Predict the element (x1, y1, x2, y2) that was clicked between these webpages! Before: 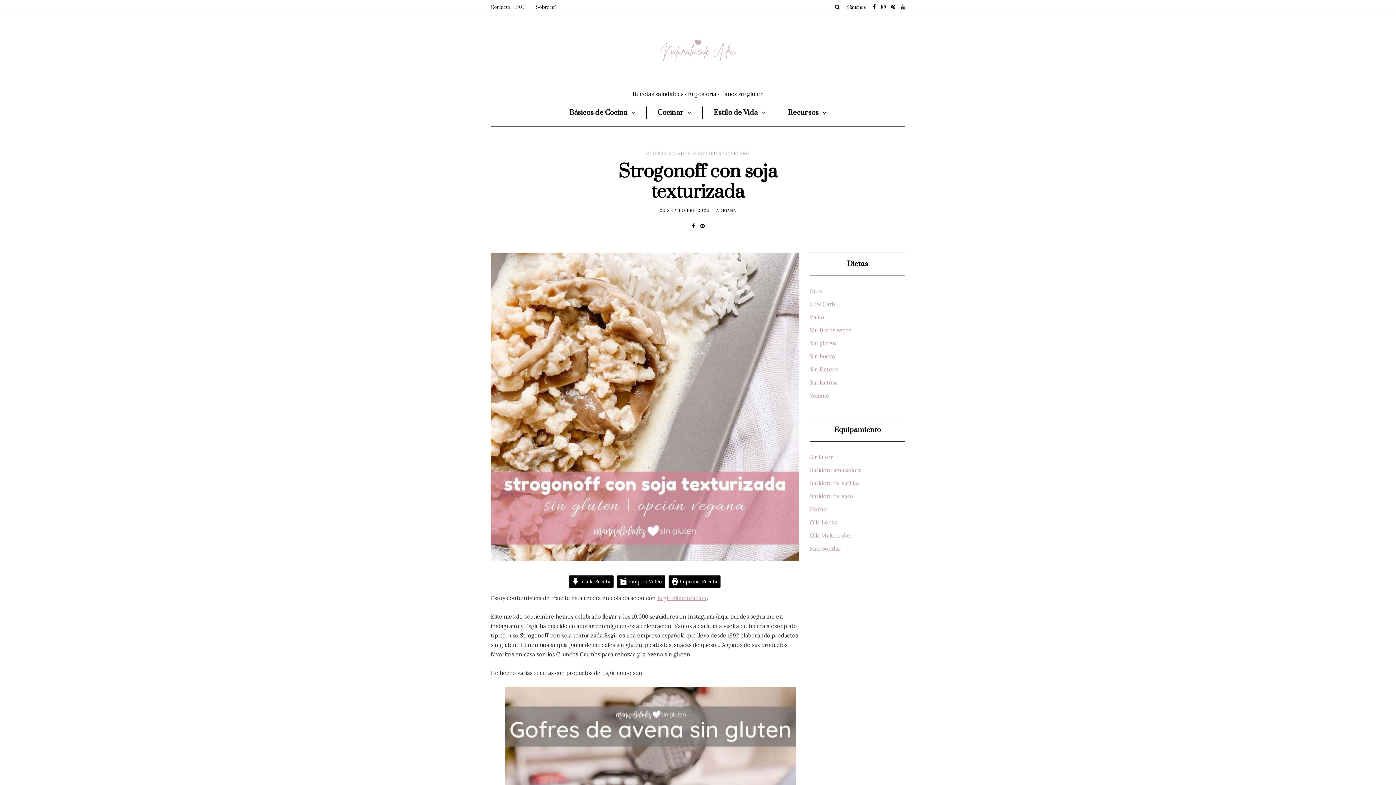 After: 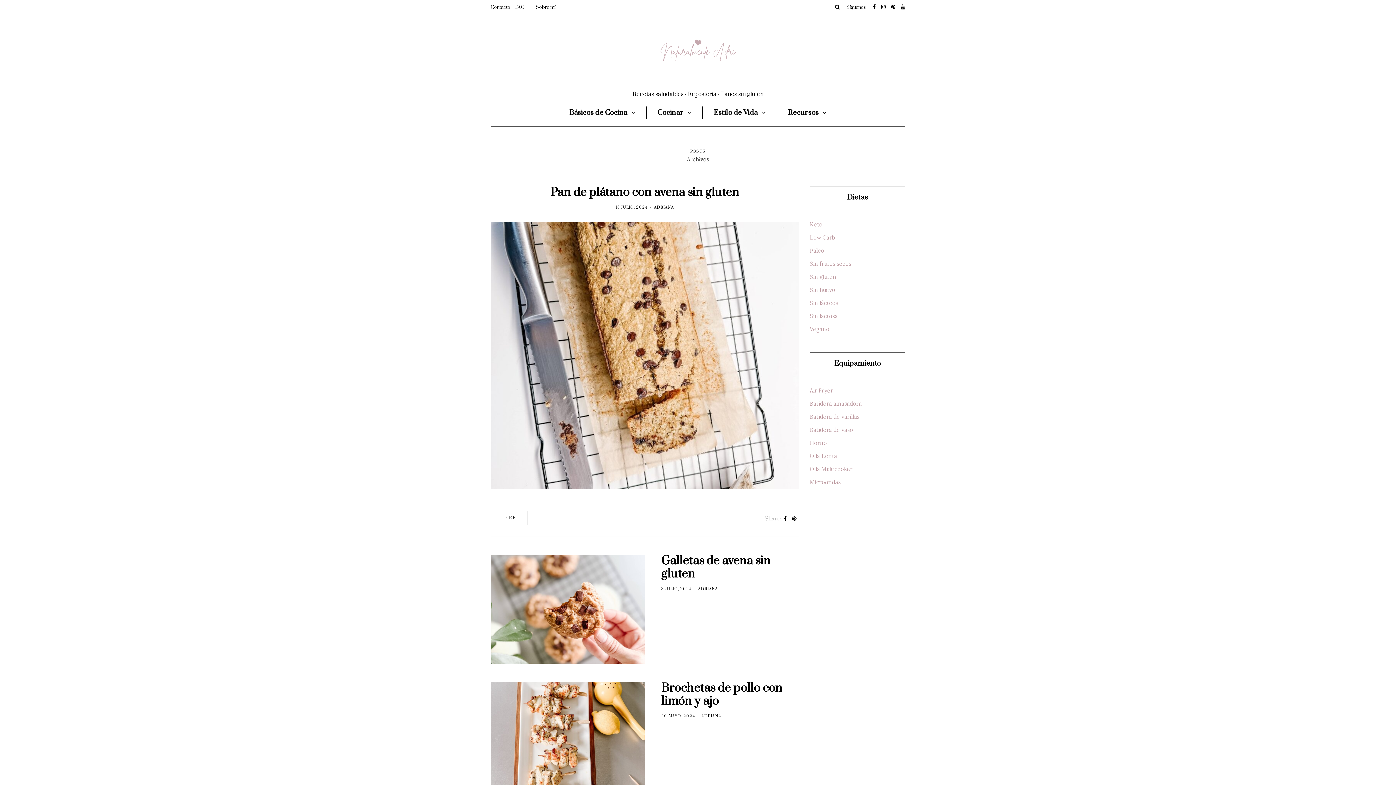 Action: label: Sin lácteos bbox: (810, 366, 838, 373)